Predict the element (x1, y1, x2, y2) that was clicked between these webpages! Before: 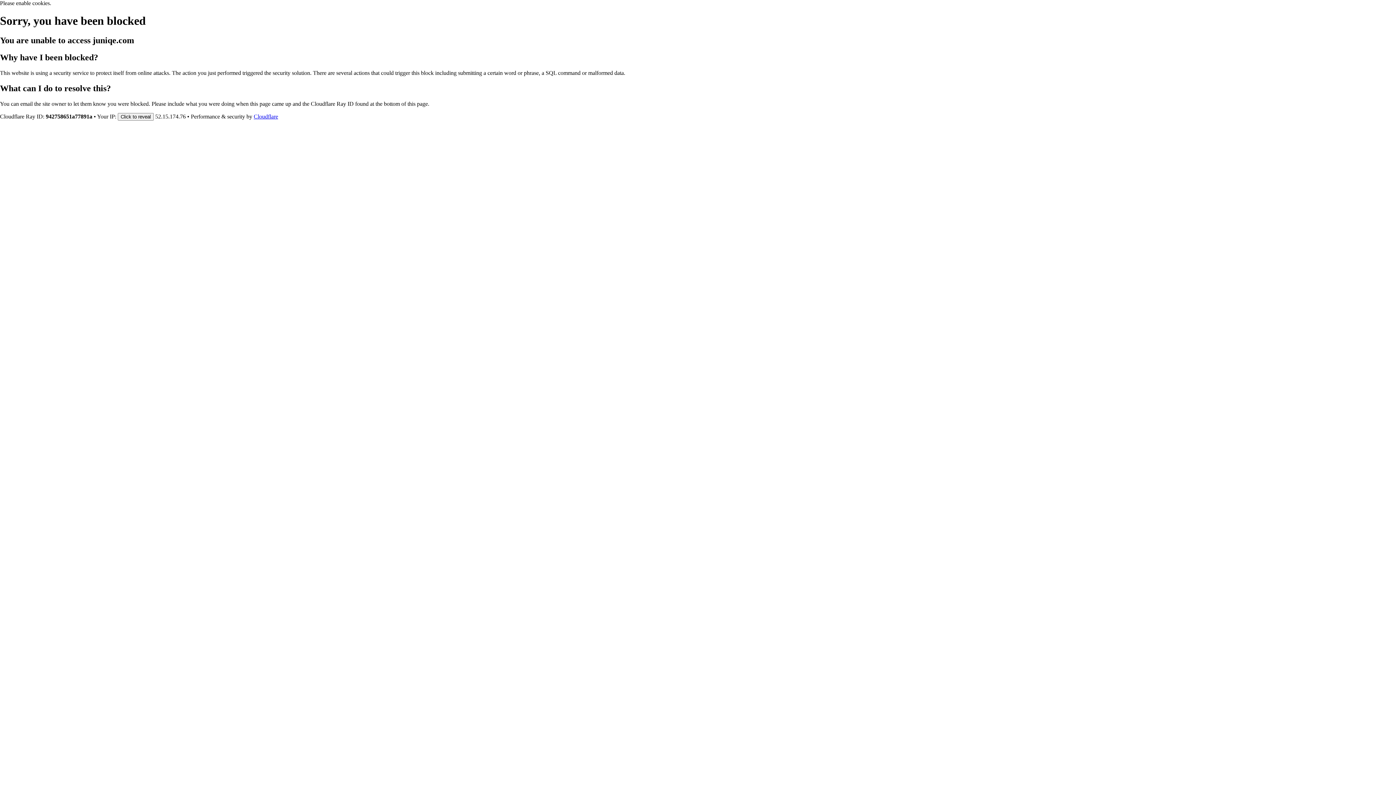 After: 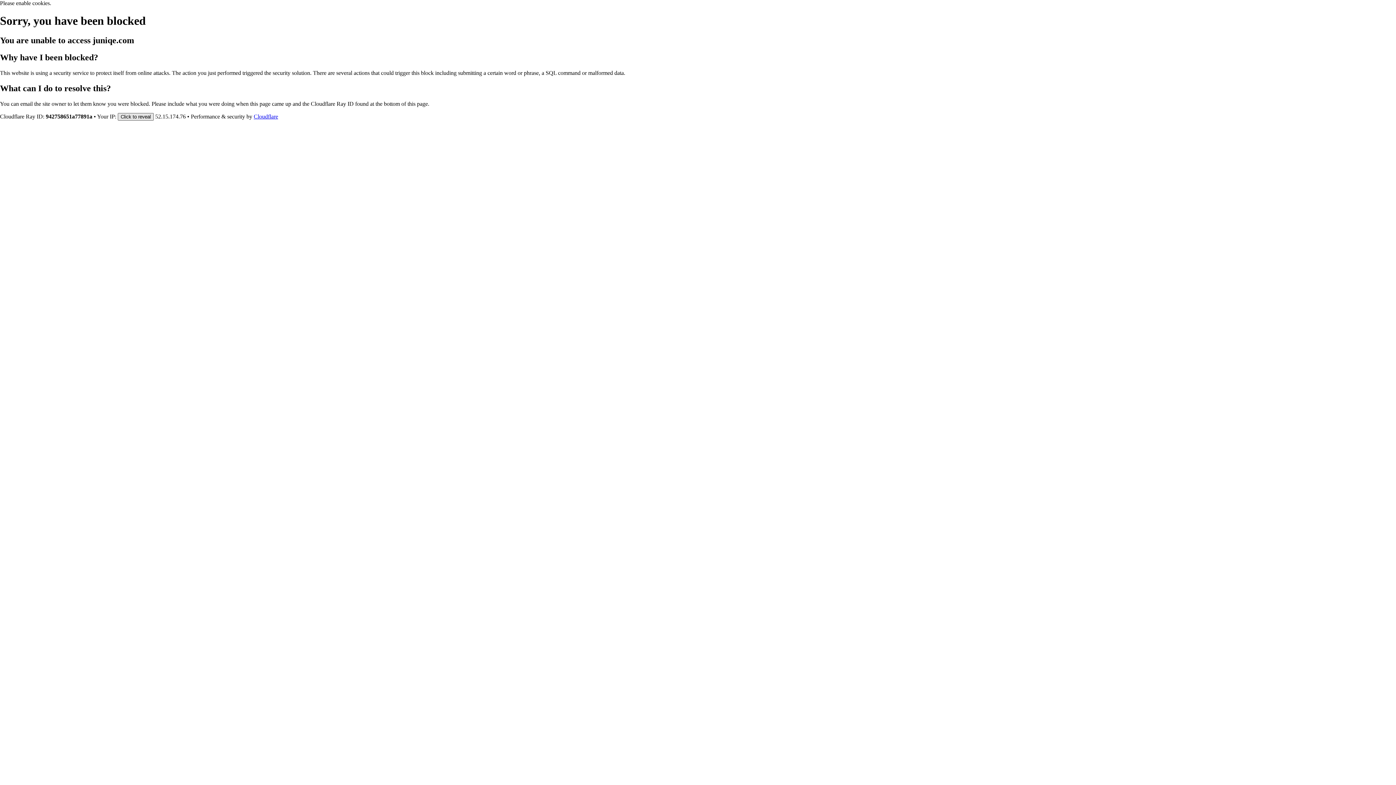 Action: bbox: (117, 112, 153, 120) label: Click to reveal